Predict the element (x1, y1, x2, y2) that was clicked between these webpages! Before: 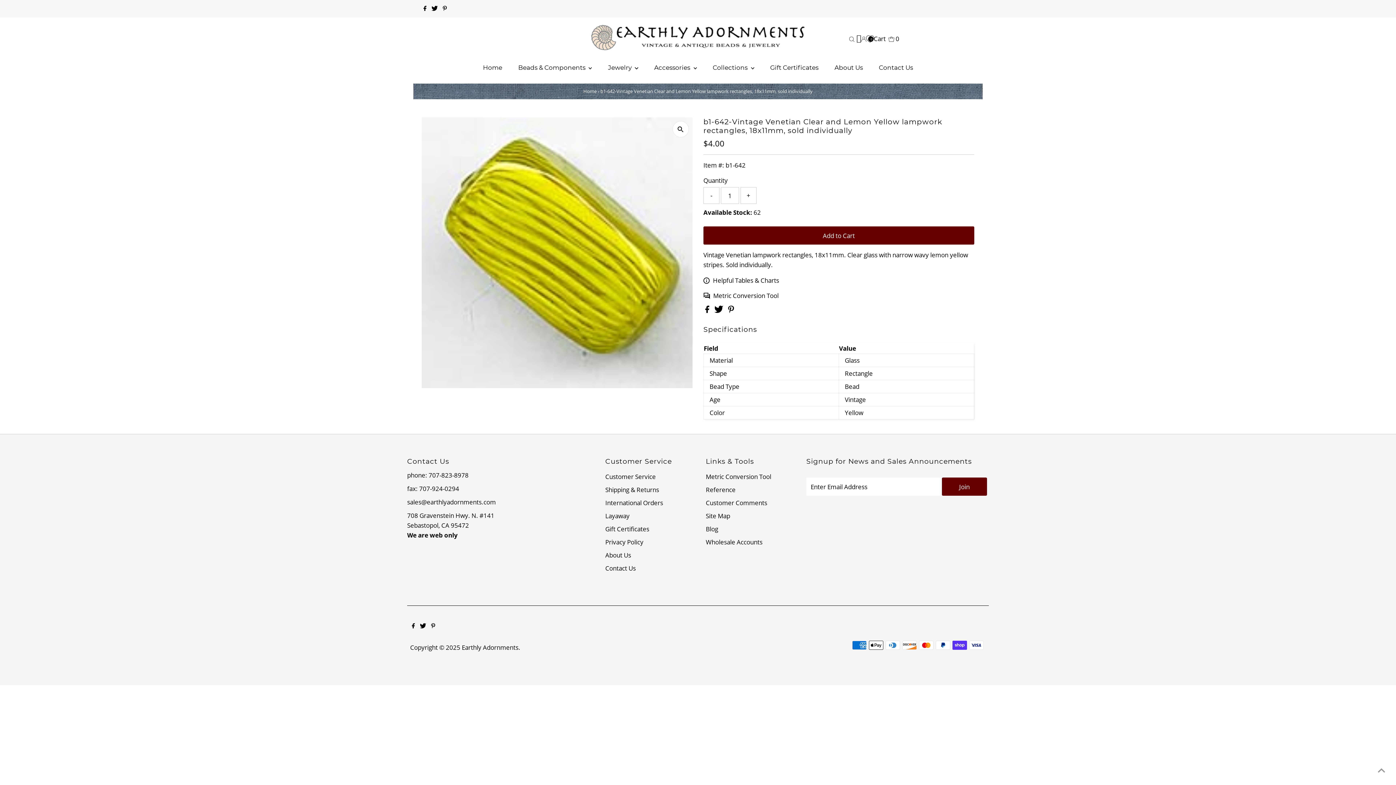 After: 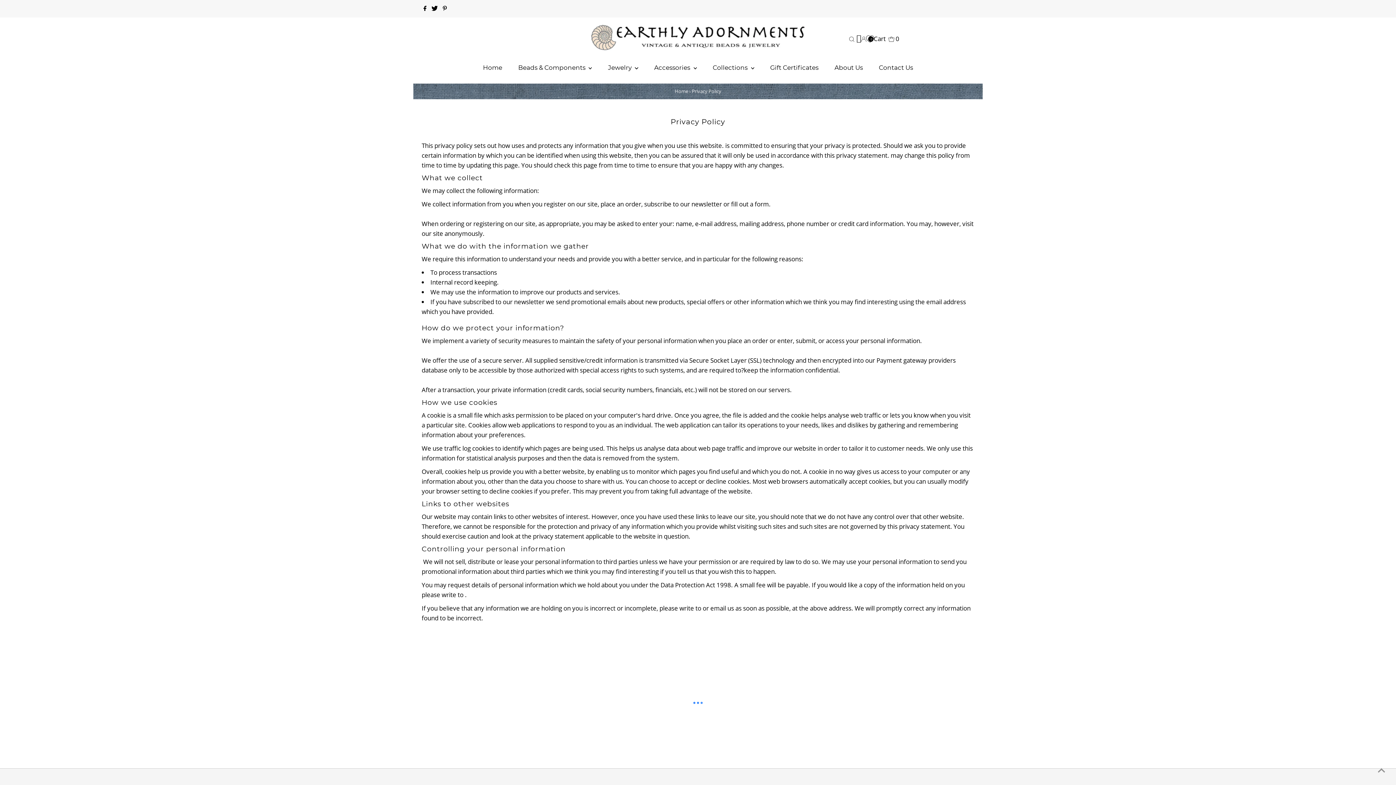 Action: bbox: (605, 538, 643, 546) label: Privacy Policy